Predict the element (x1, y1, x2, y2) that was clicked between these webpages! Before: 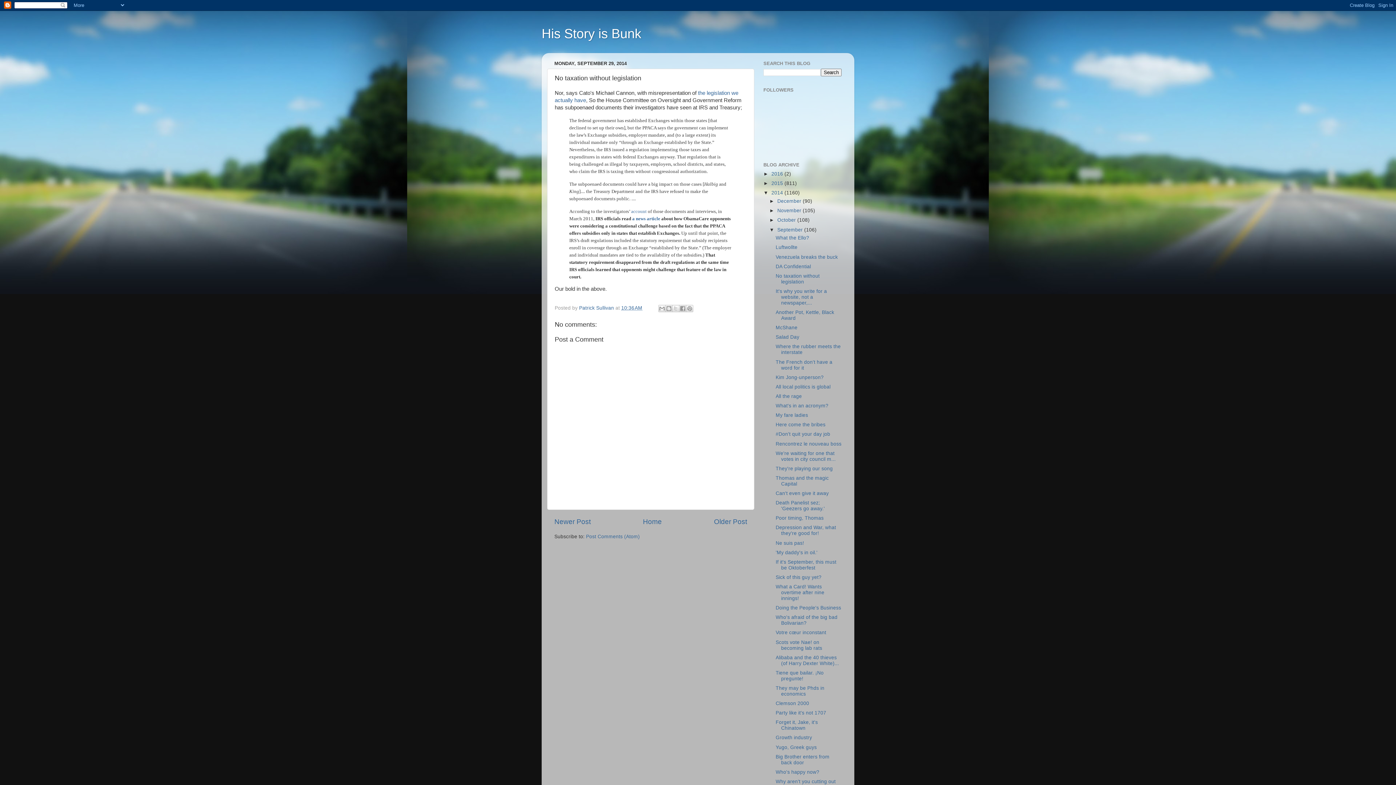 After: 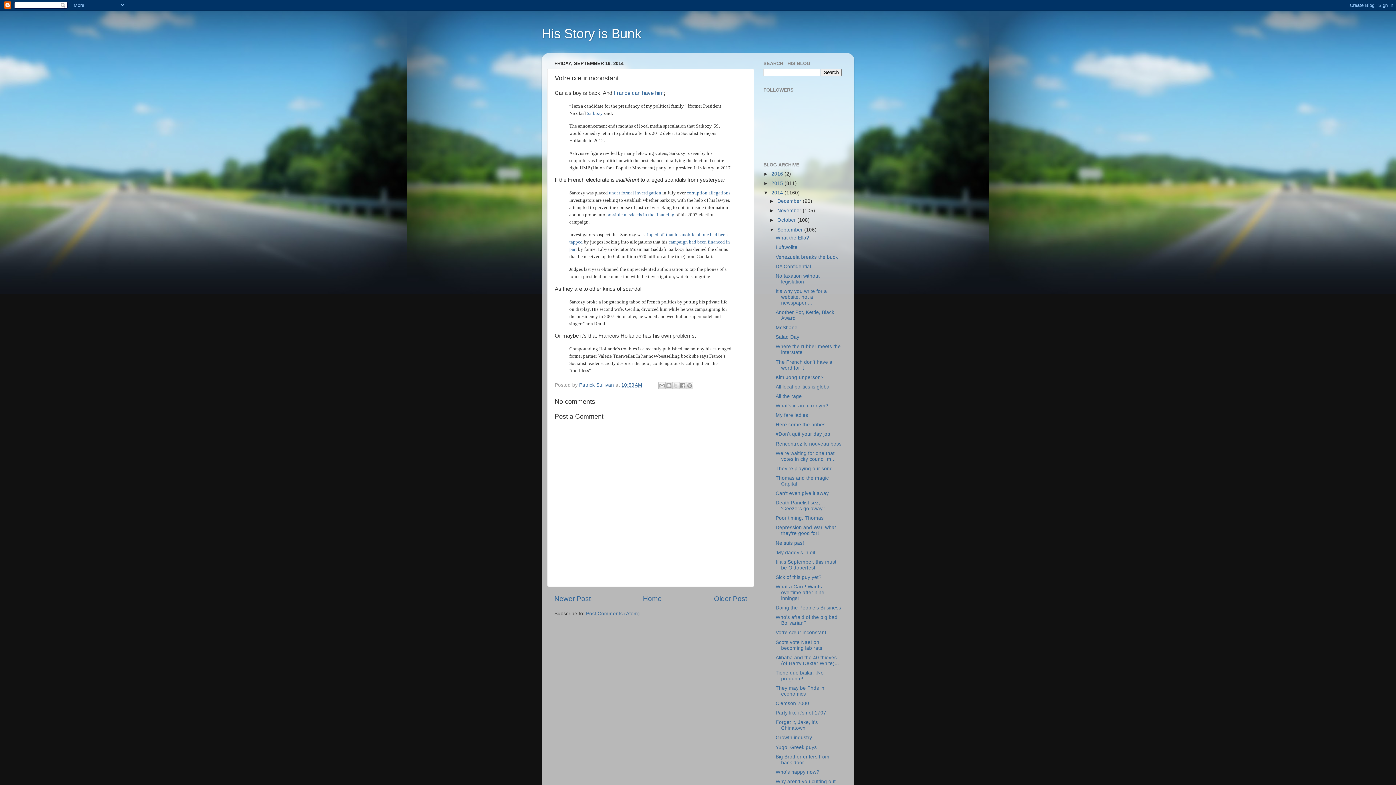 Action: label: Votre cœur inconstant bbox: (775, 630, 826, 635)